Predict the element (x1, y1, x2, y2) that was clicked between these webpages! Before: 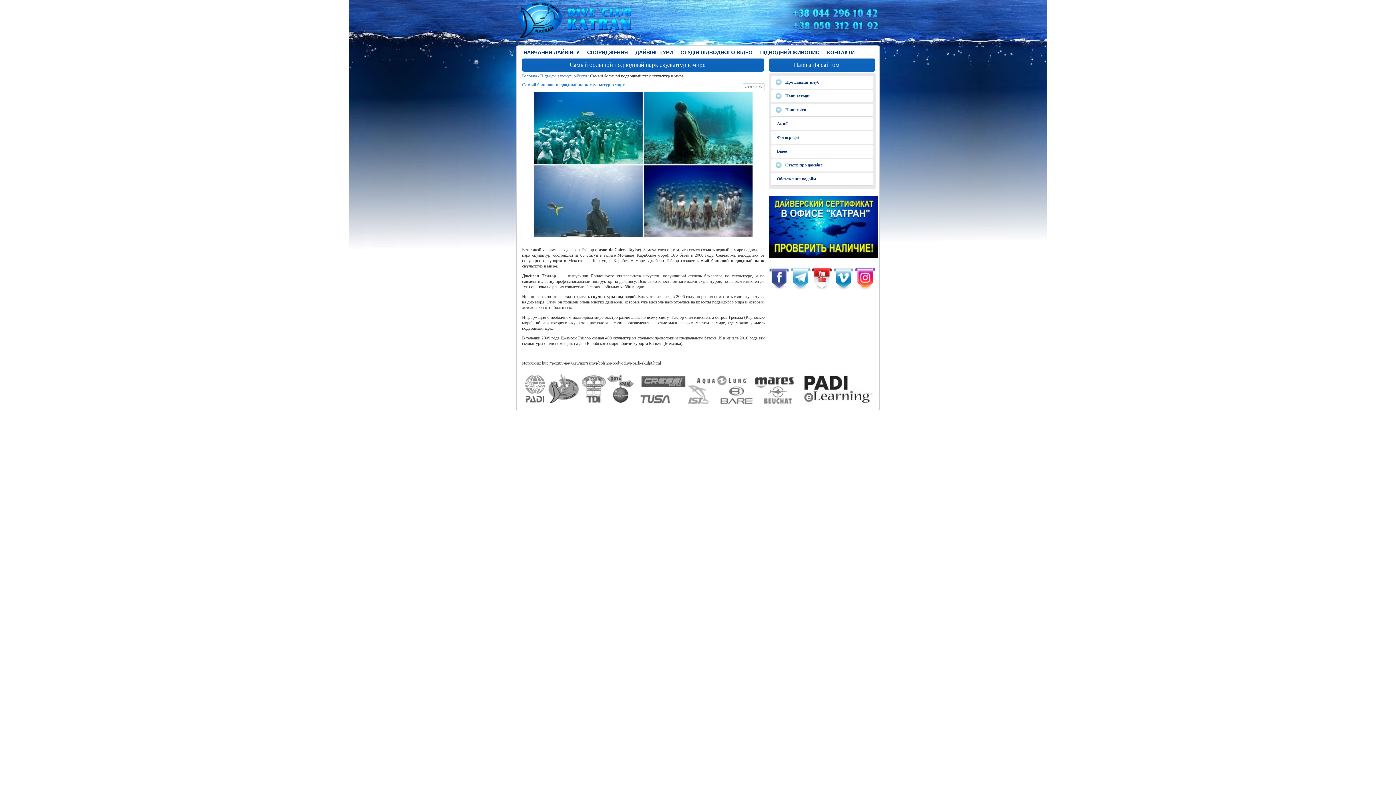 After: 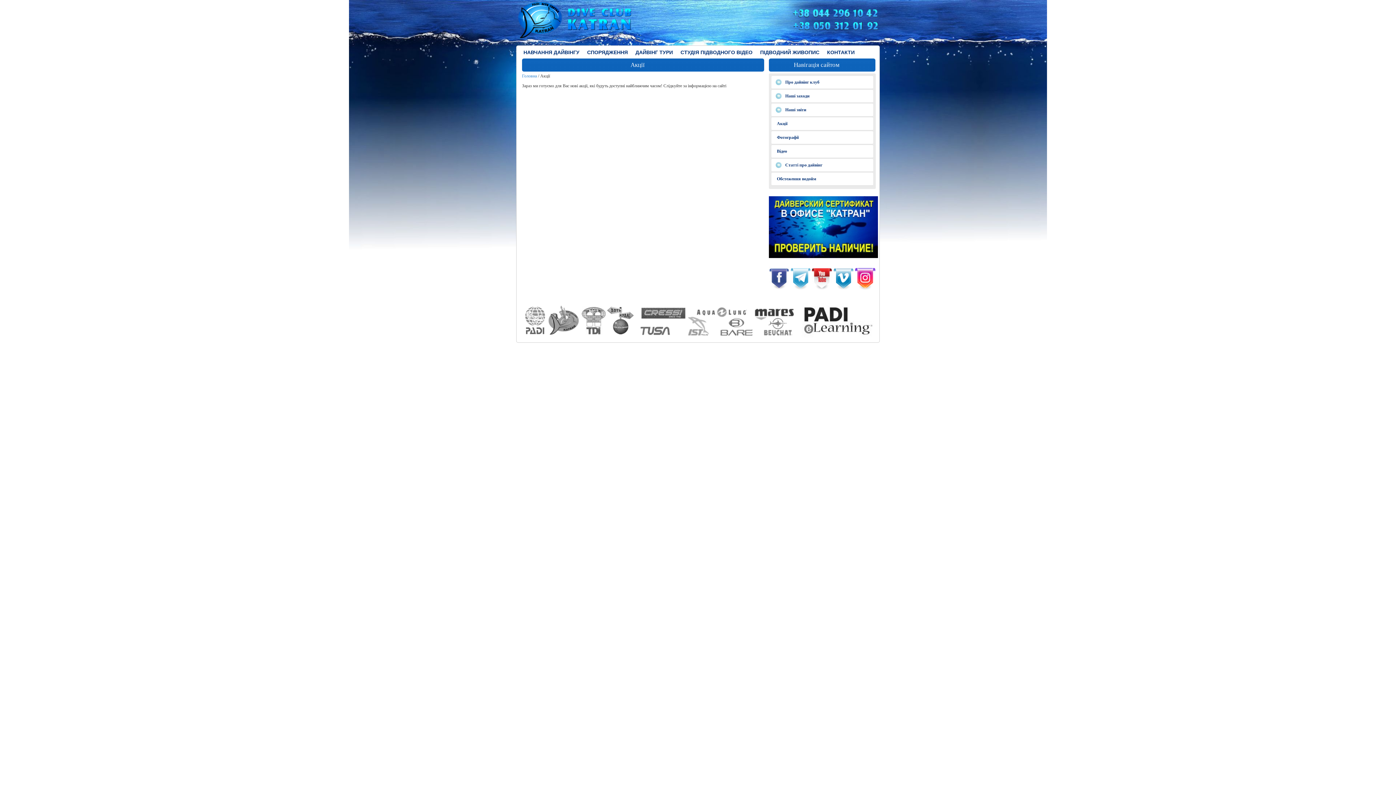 Action: bbox: (771, 117, 873, 130) label: Акції